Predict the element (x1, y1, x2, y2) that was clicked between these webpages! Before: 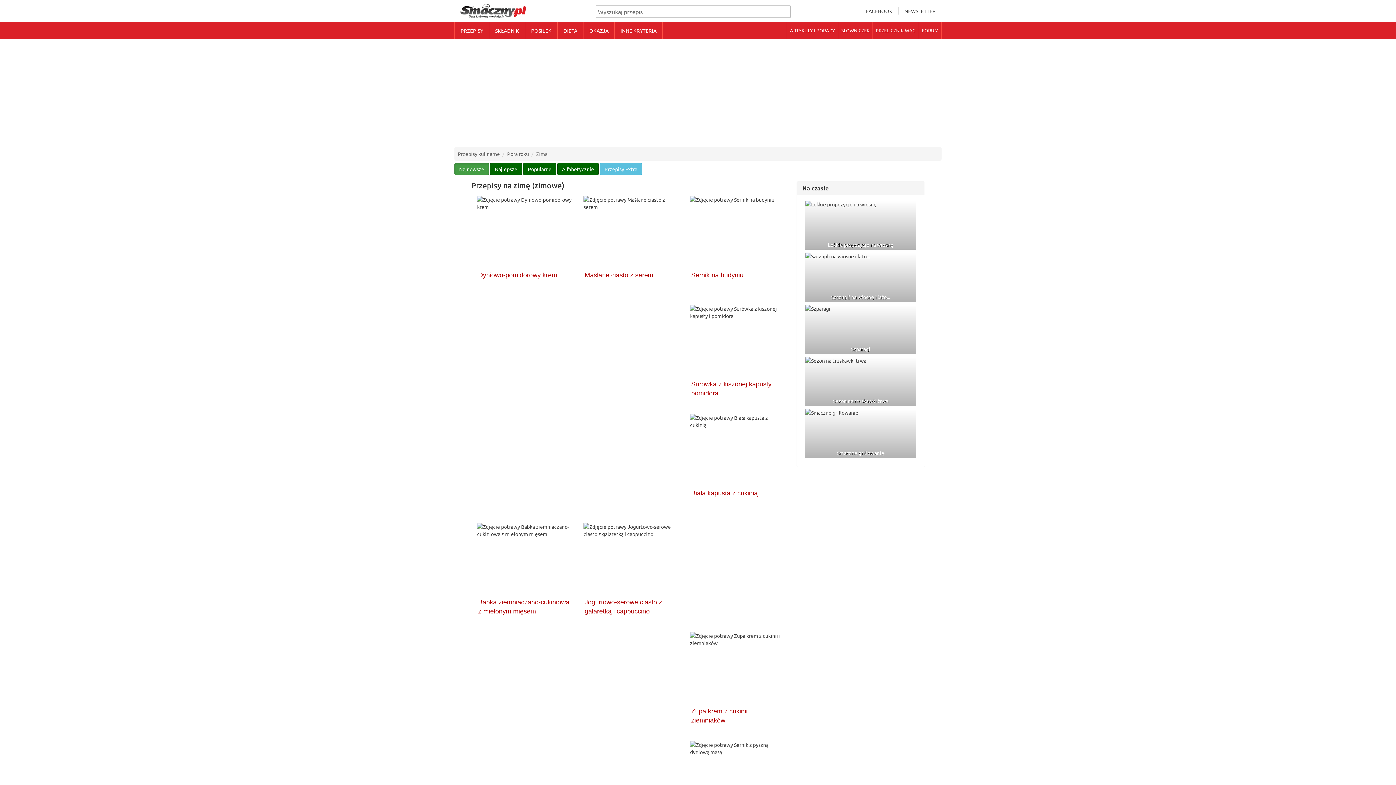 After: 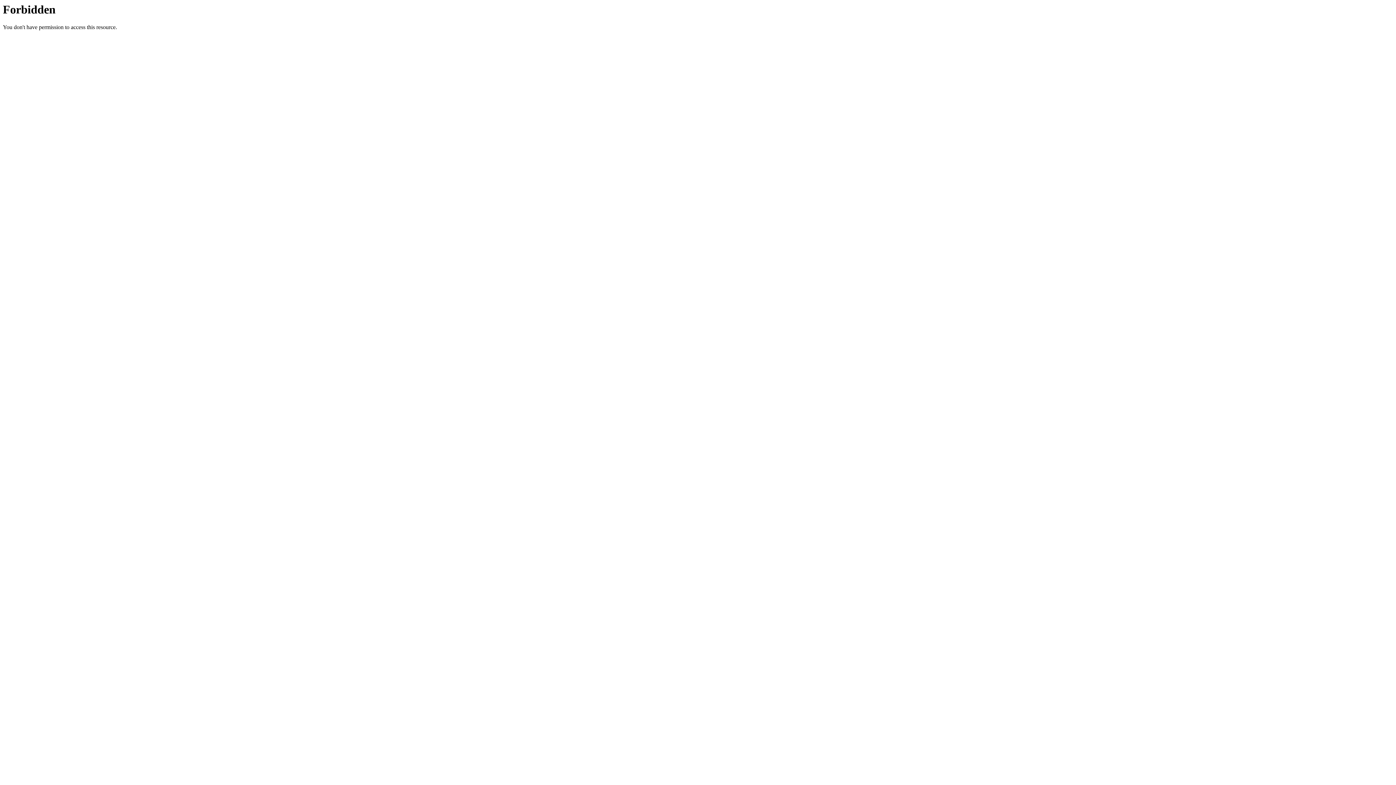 Action: bbox: (691, 270, 784, 289) label: Sernik na budyniu